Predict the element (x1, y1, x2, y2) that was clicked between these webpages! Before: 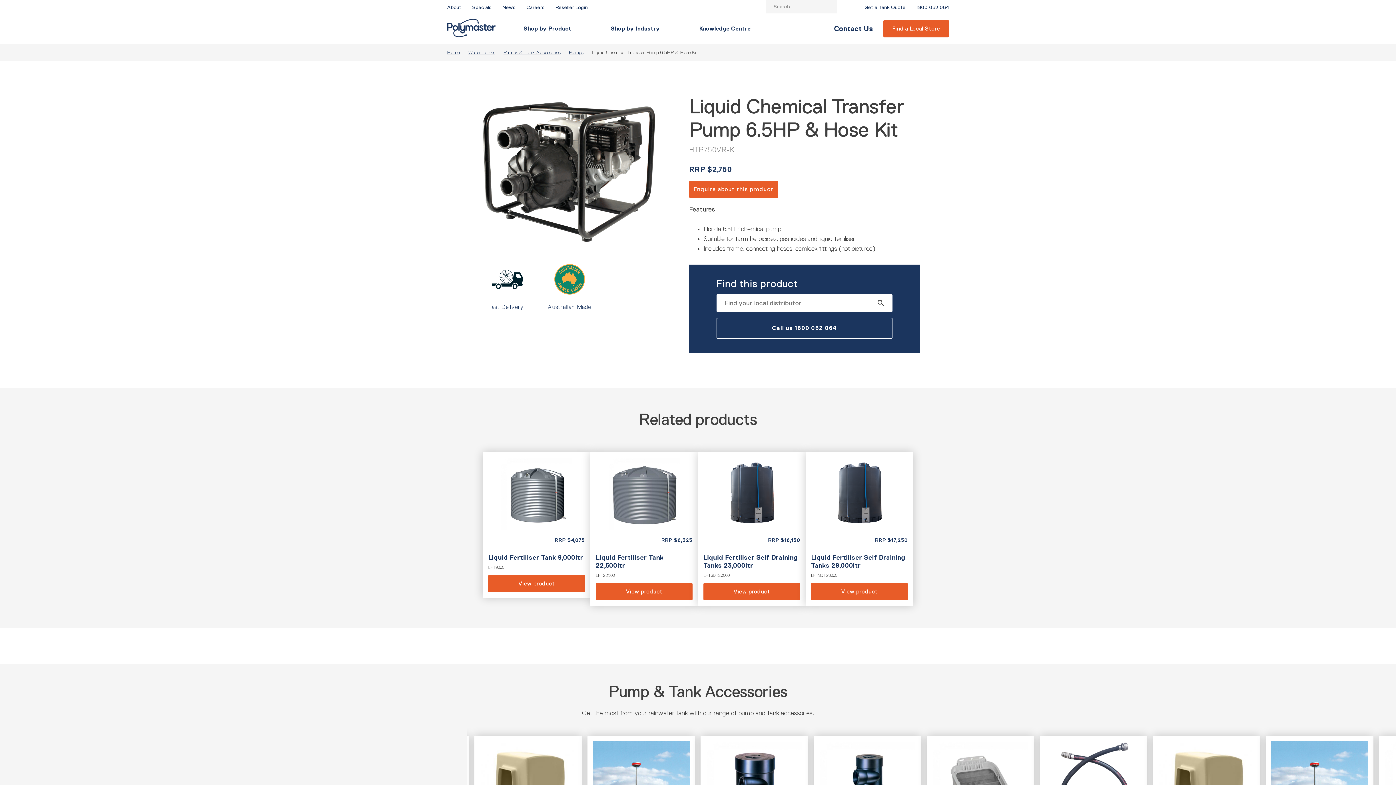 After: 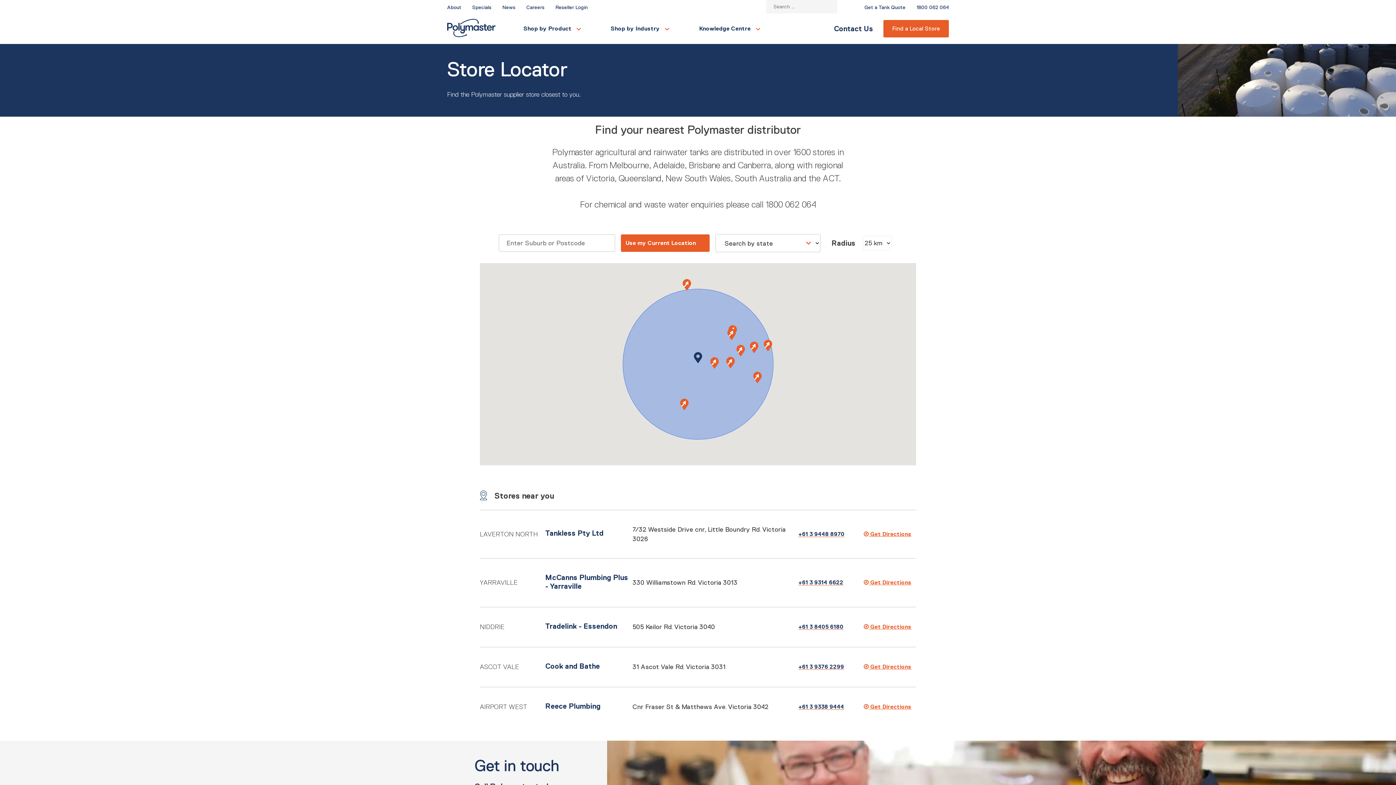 Action: bbox: (883, 20, 949, 37) label: Find a Local Store